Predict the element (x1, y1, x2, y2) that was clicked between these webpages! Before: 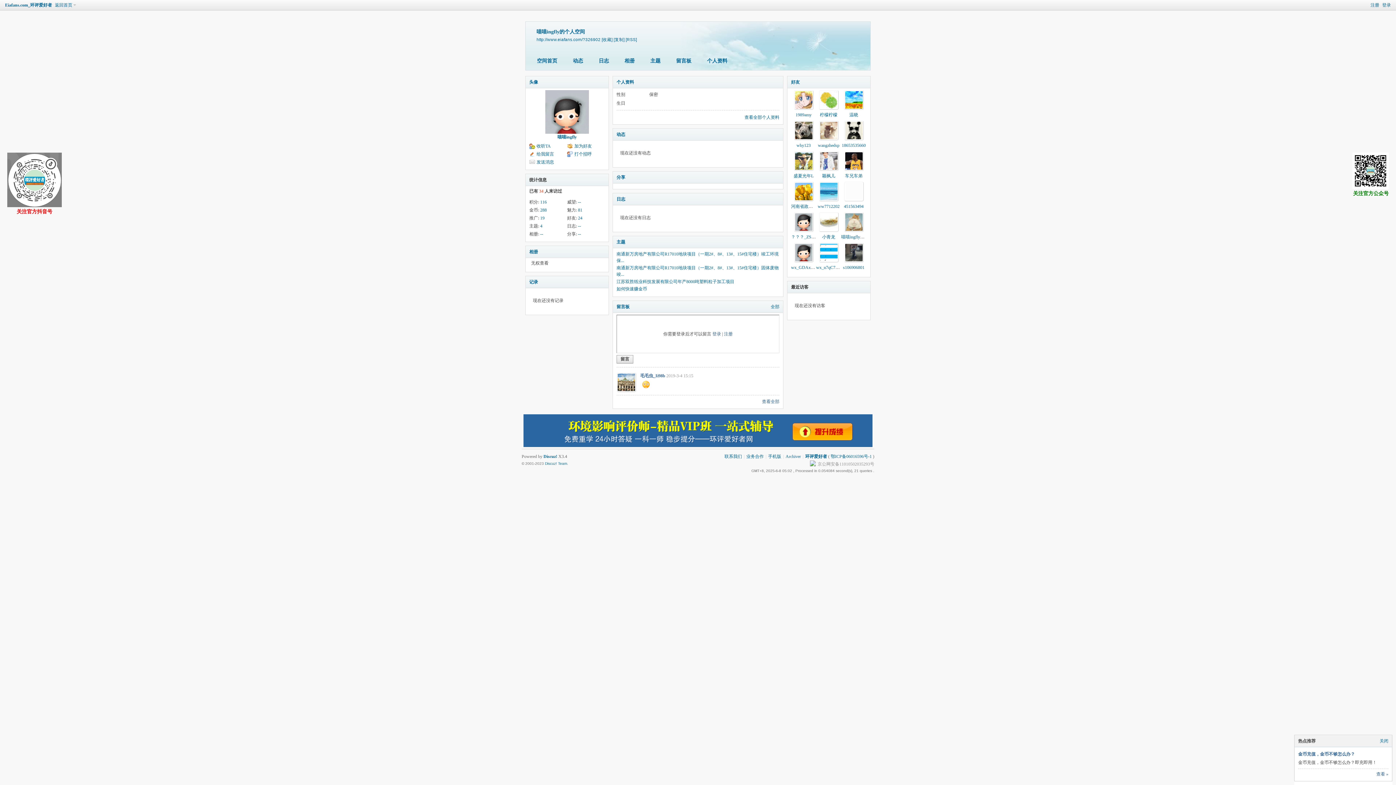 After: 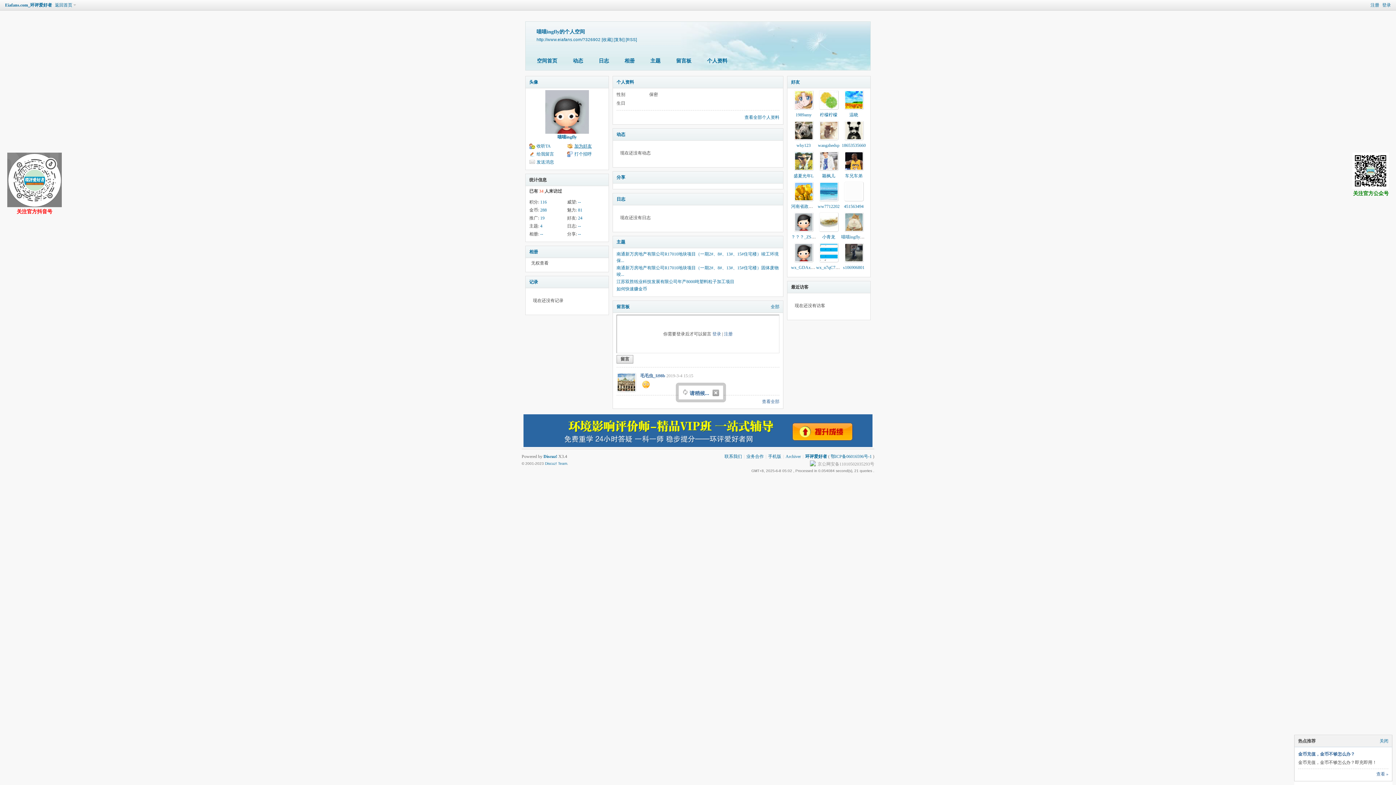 Action: bbox: (567, 142, 592, 149) label: 加为好友